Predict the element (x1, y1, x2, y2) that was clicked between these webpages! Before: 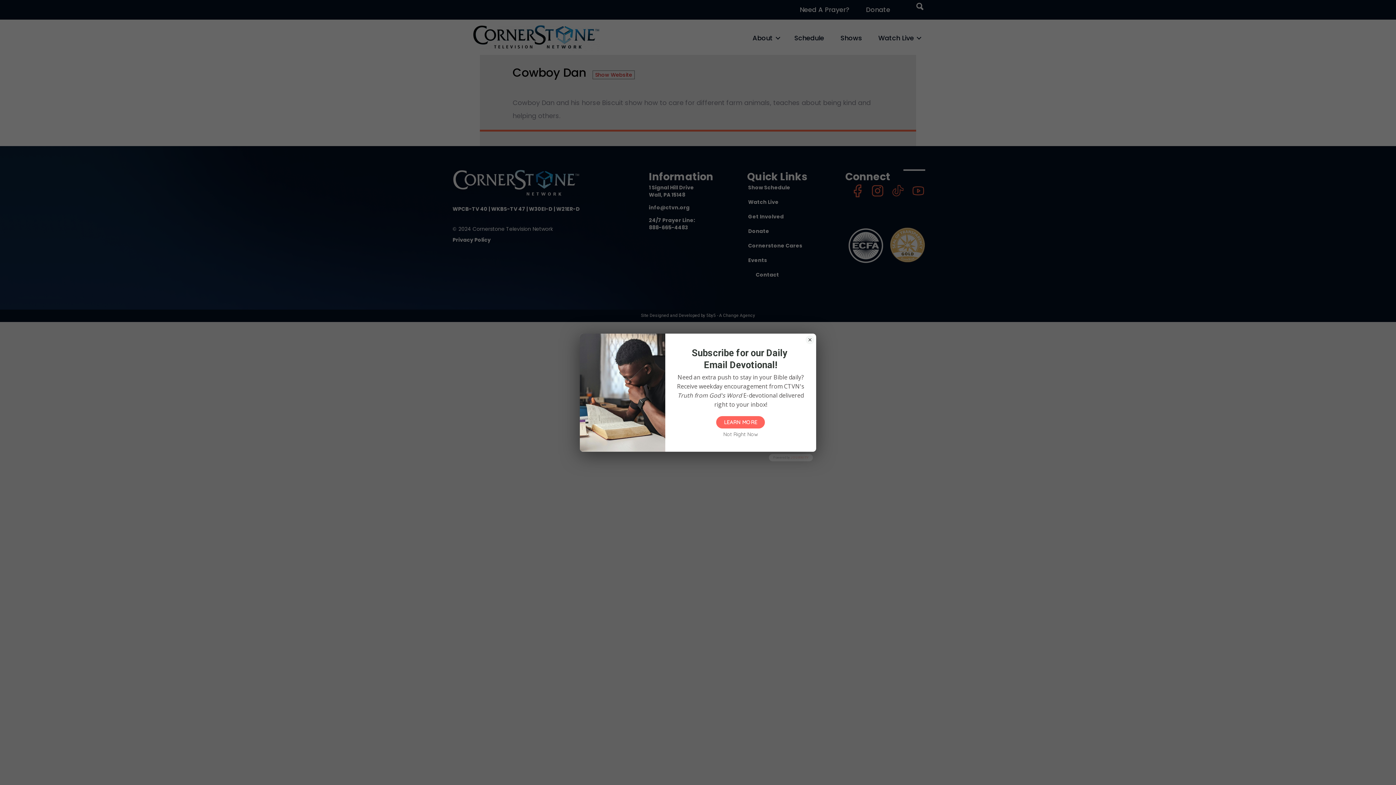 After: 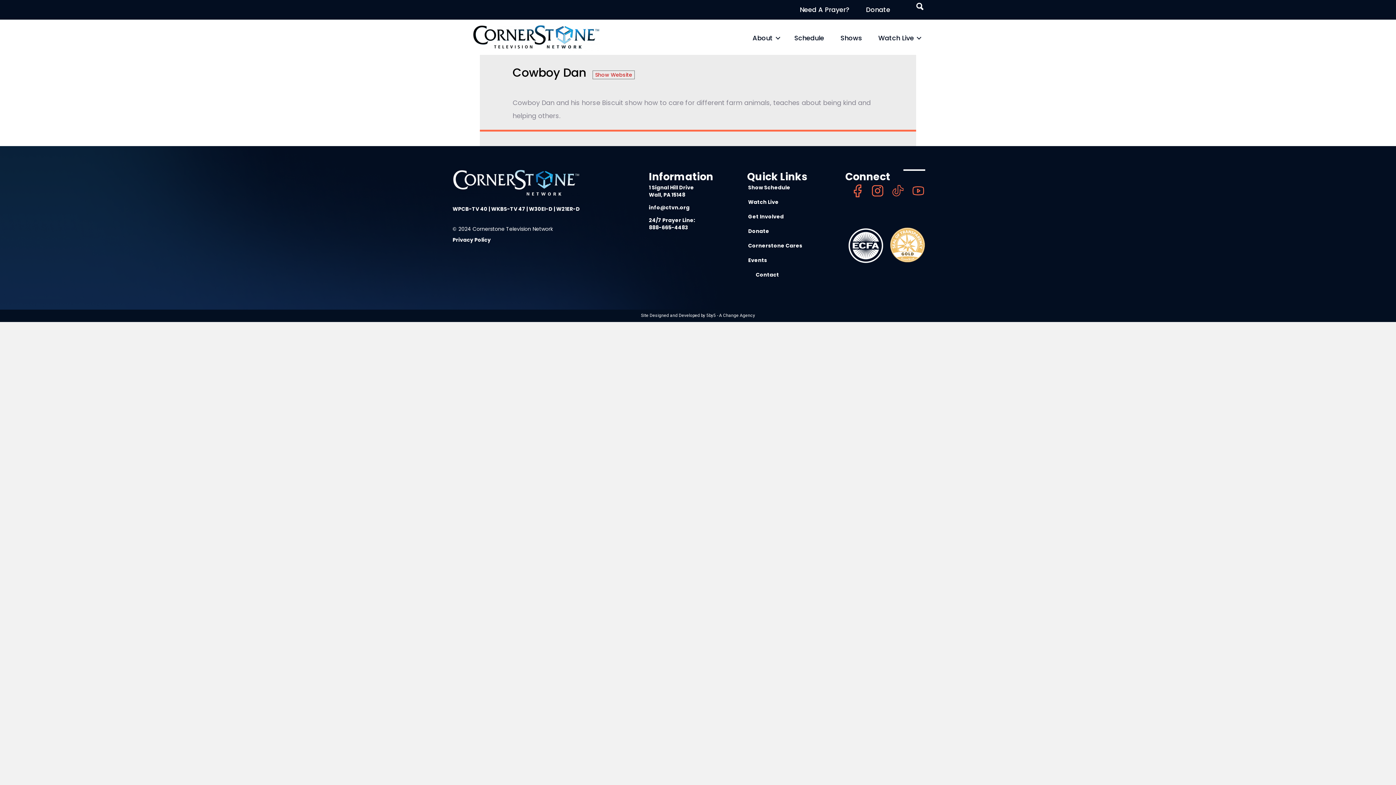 Action: bbox: (723, 430, 758, 438) label: Not Right Now